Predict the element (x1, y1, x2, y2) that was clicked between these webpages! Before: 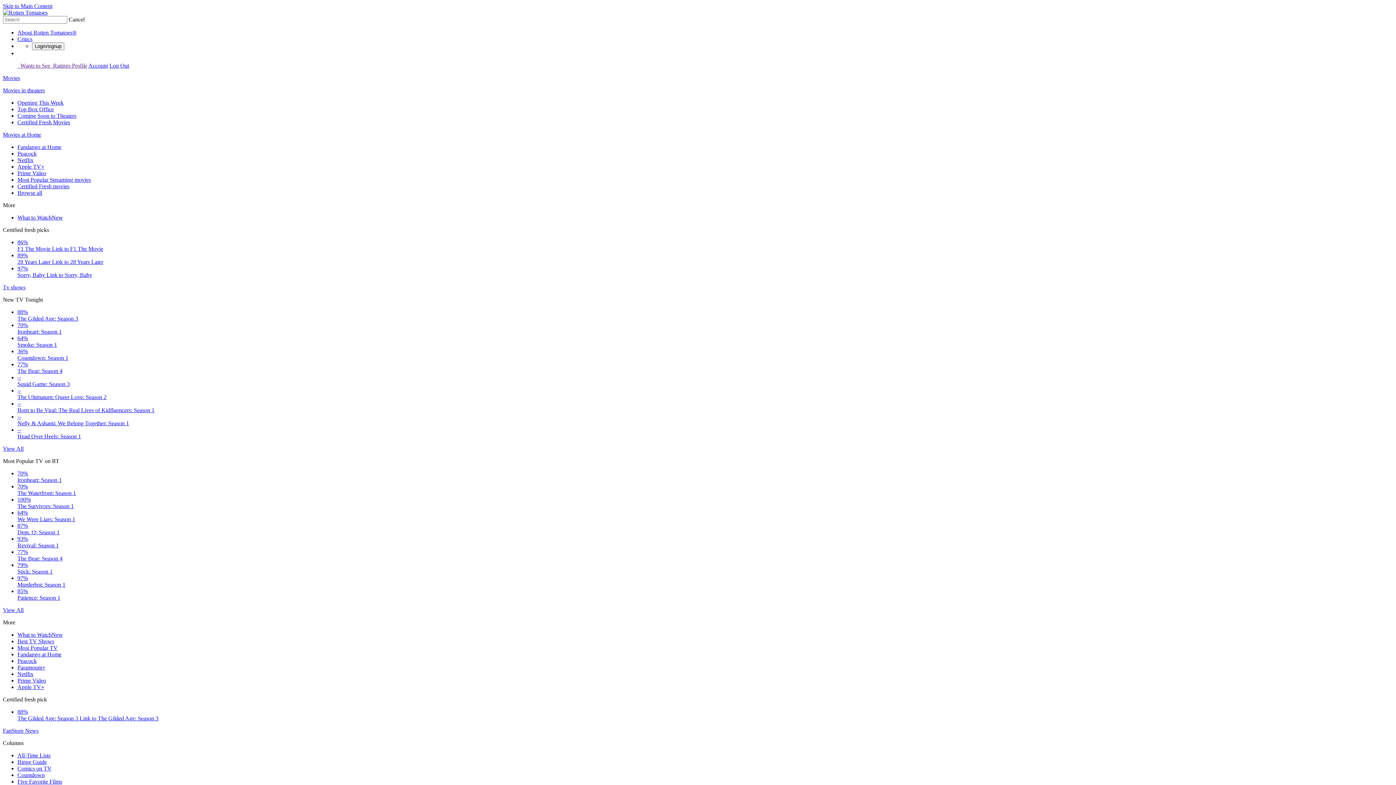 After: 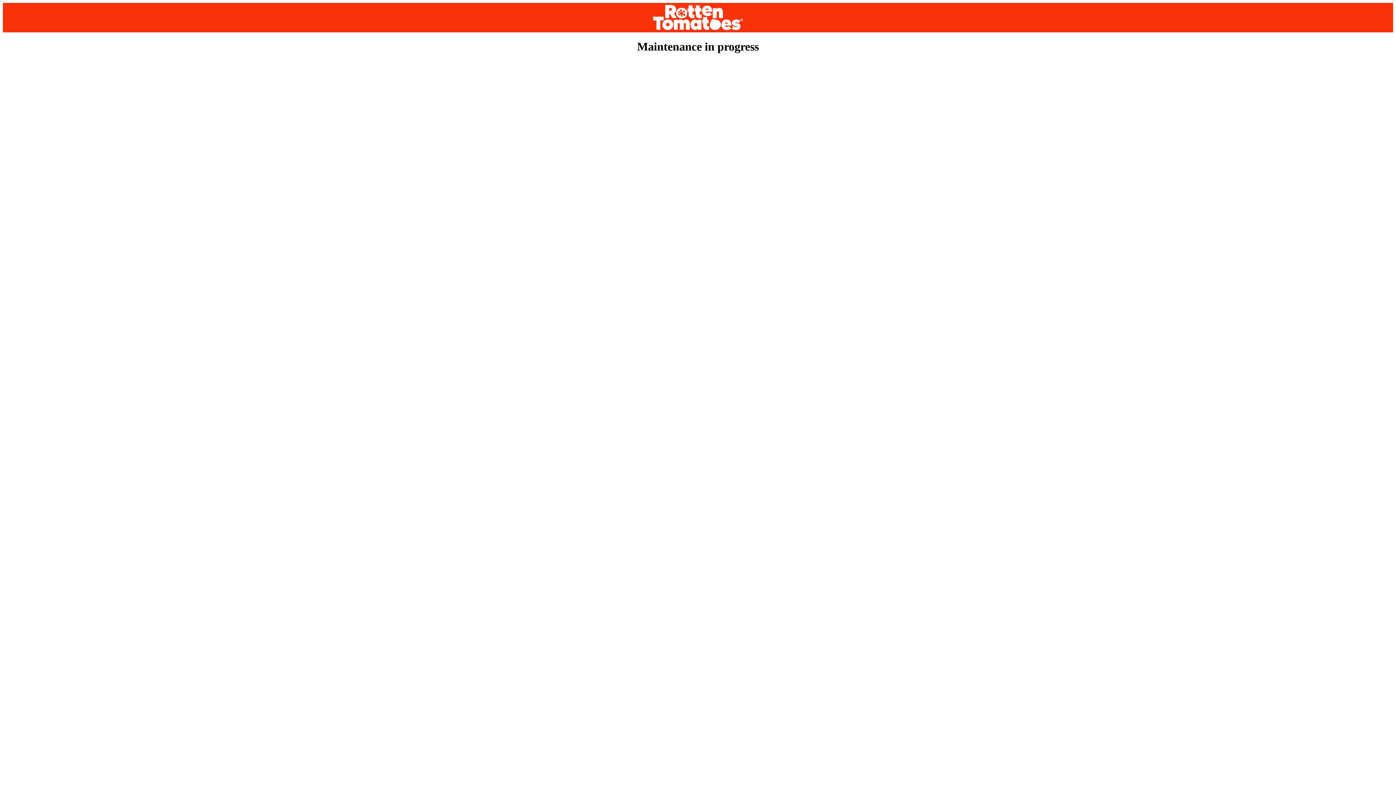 Action: bbox: (2, 284, 25, 290) label: Tv shows